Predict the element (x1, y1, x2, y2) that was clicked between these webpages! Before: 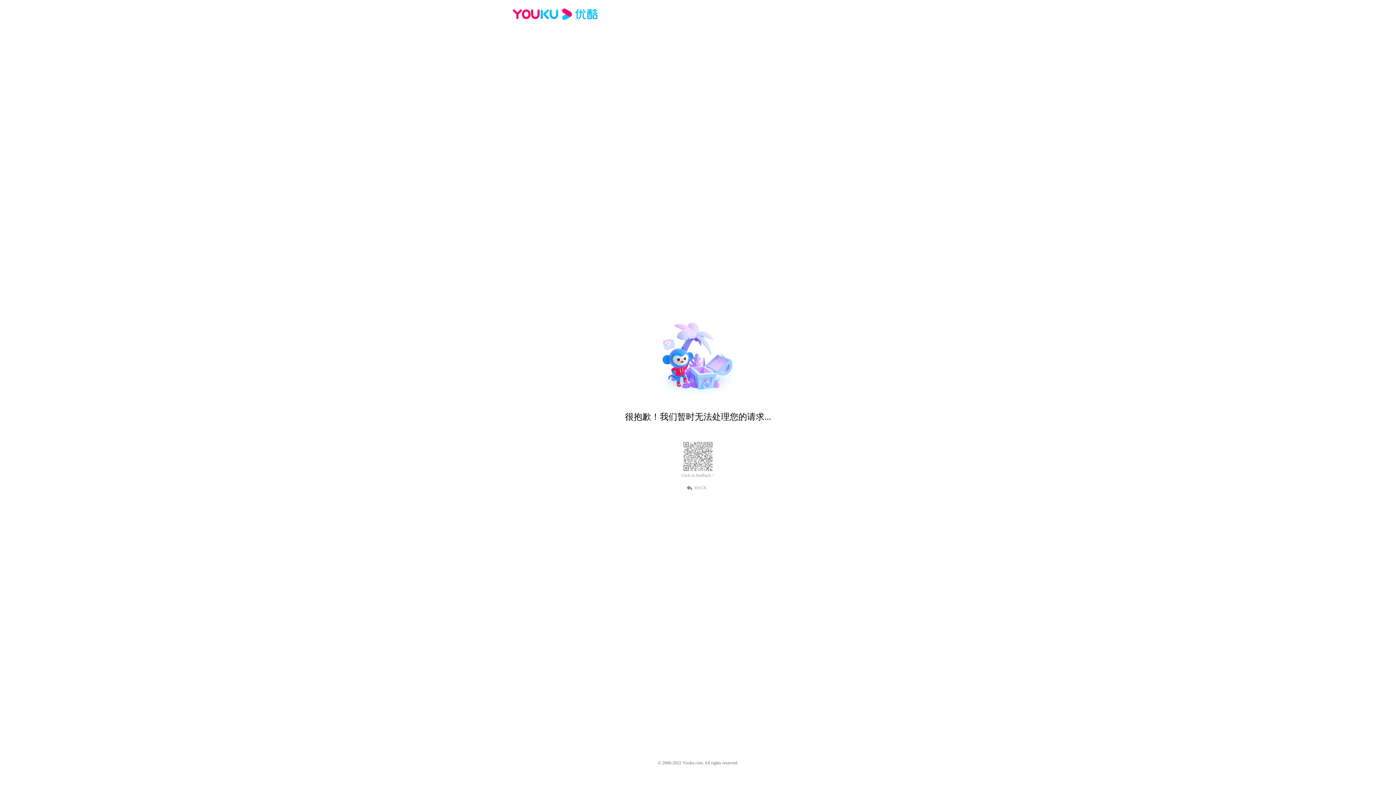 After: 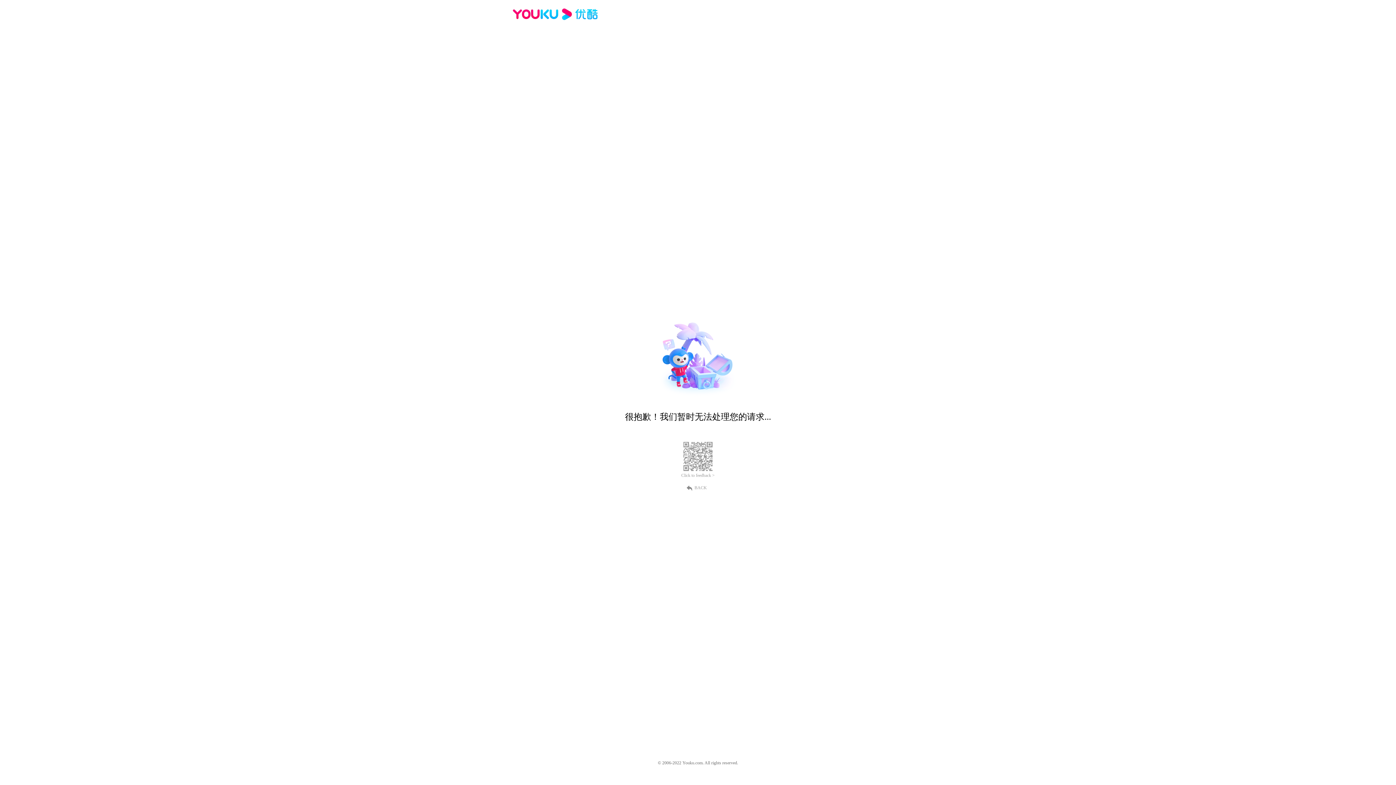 Action: label: BACK bbox: (689, 484, 707, 490)